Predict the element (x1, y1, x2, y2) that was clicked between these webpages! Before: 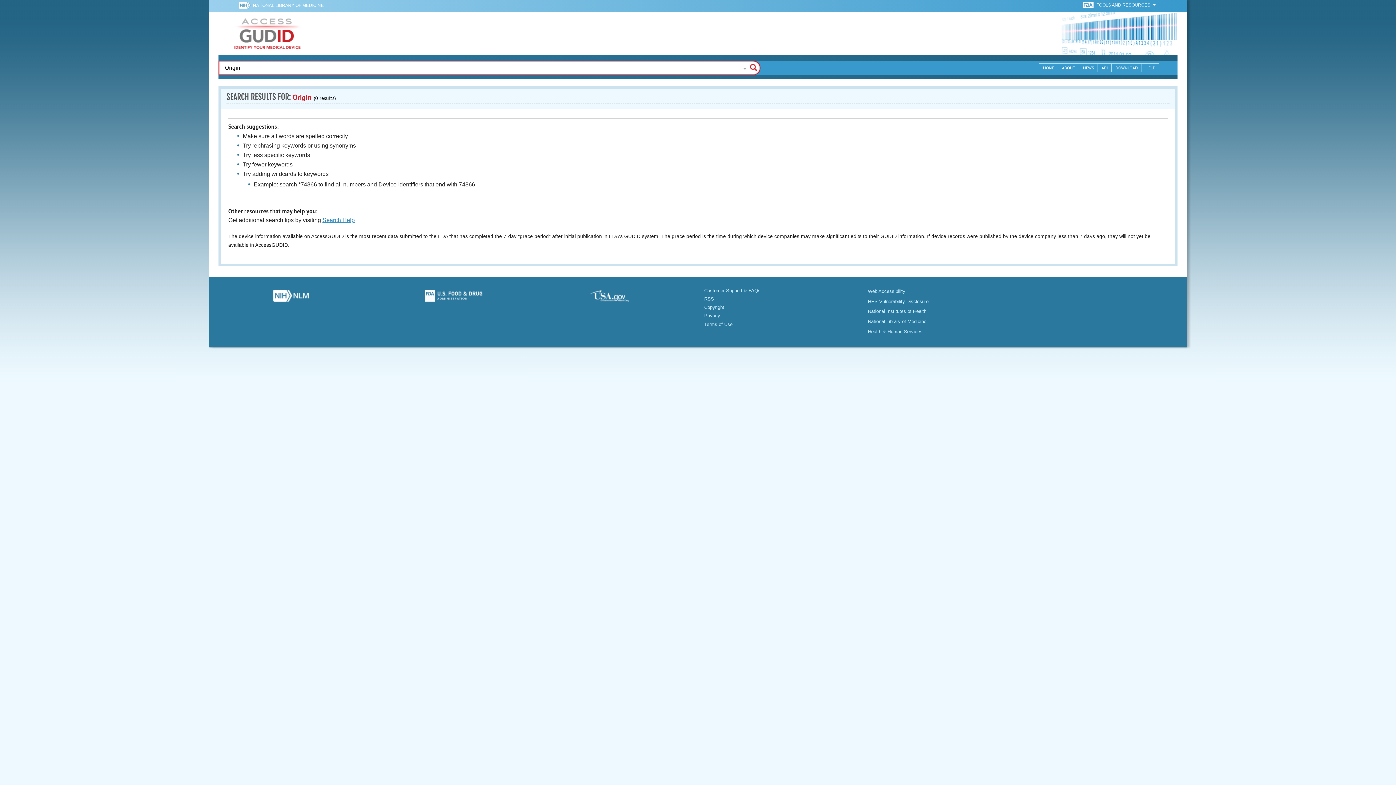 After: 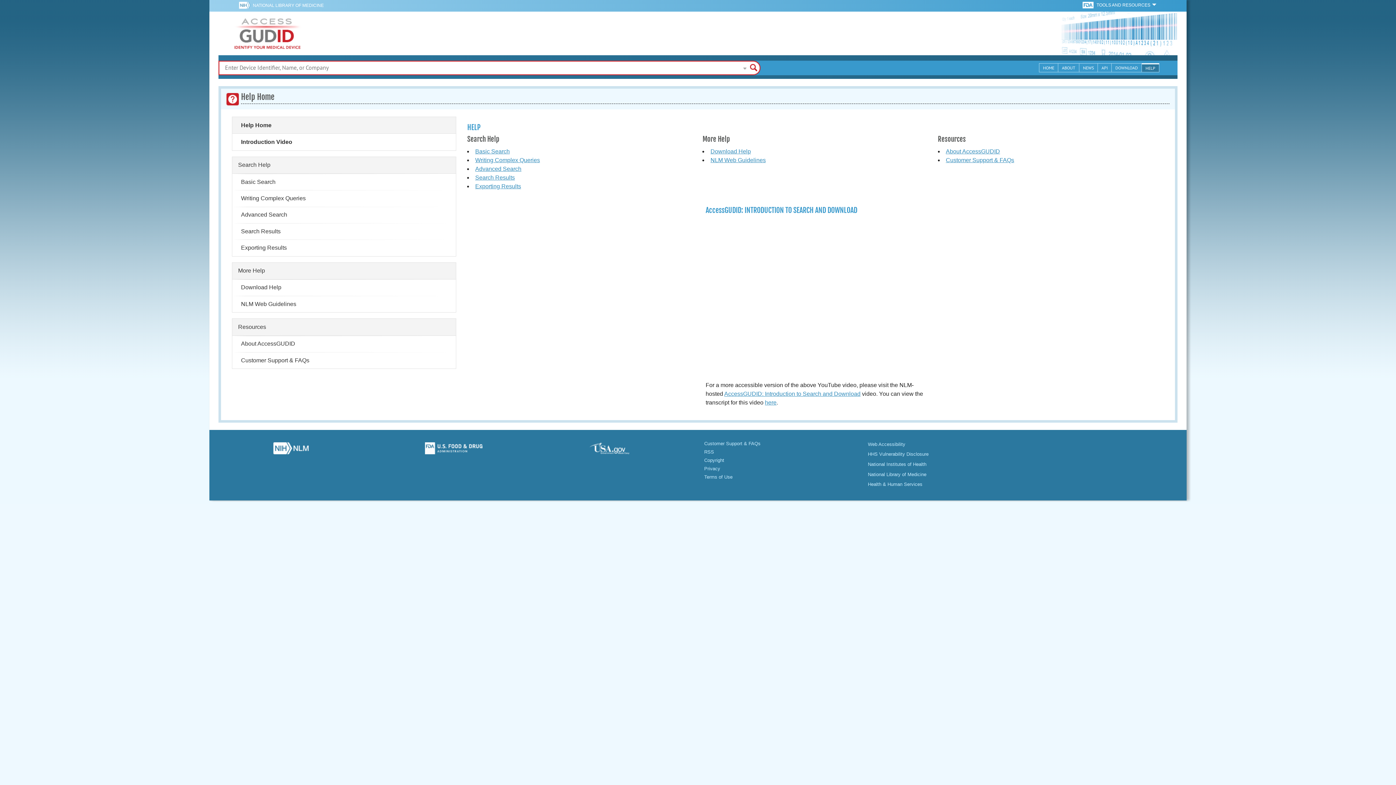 Action: bbox: (1142, 63, 1159, 72) label: HELP